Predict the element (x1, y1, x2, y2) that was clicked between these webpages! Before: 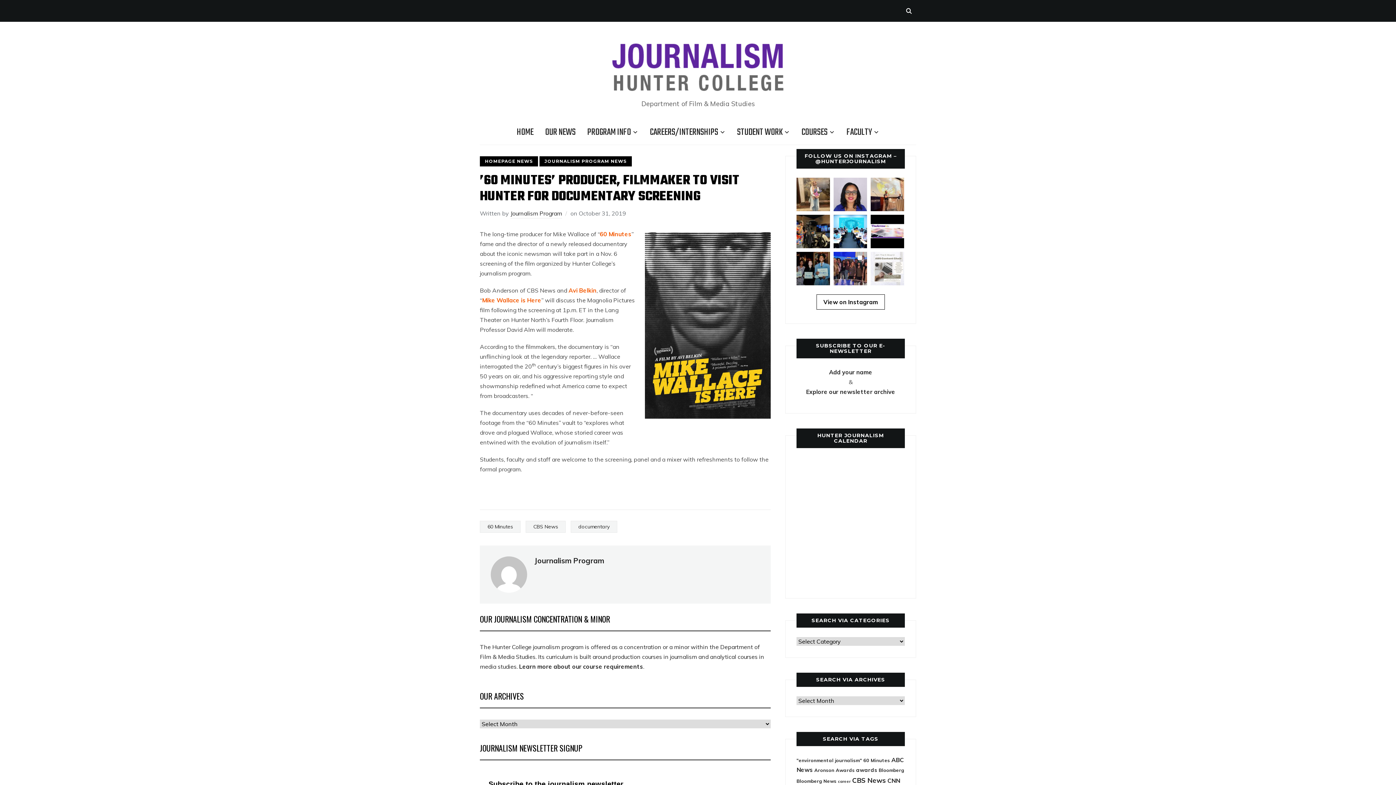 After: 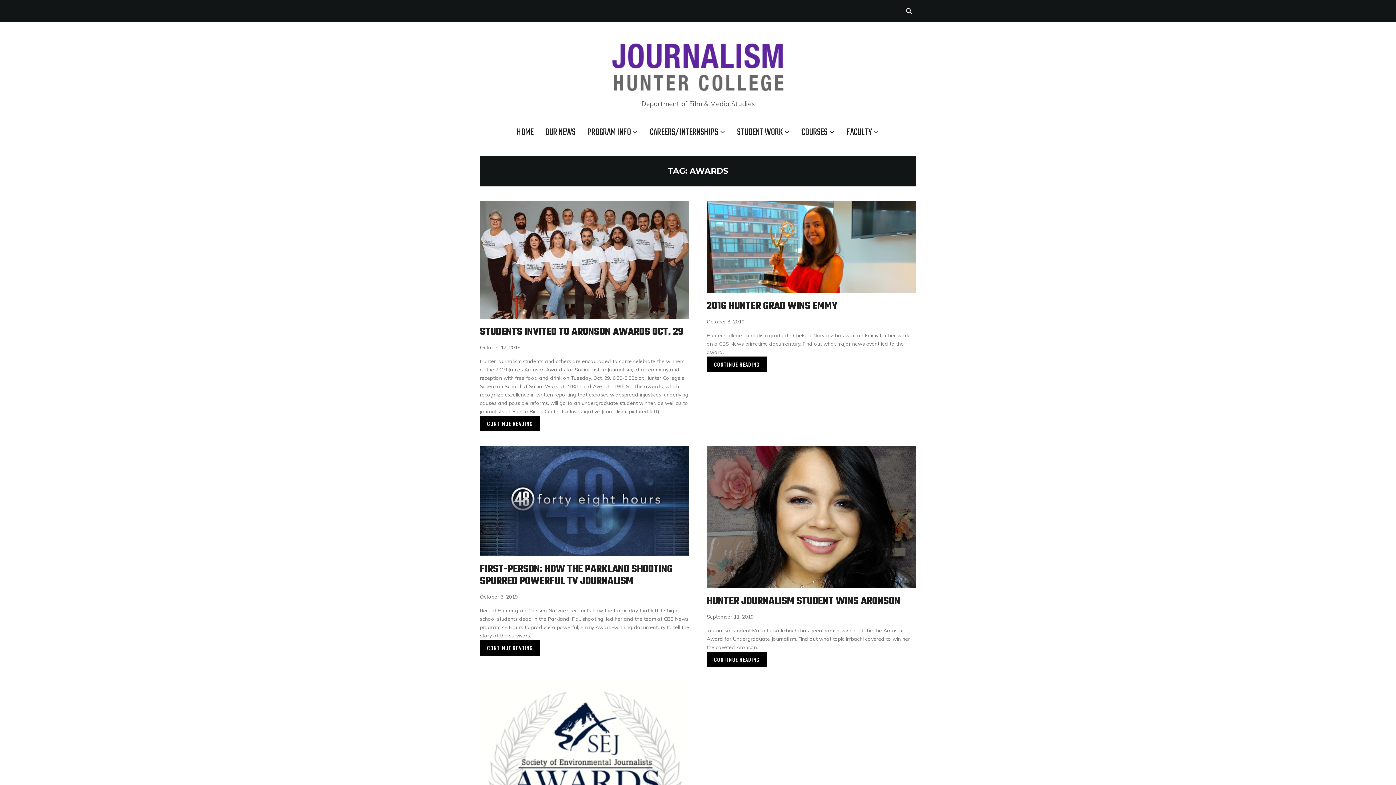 Action: label: awards (5 items) bbox: (856, 766, 877, 773)